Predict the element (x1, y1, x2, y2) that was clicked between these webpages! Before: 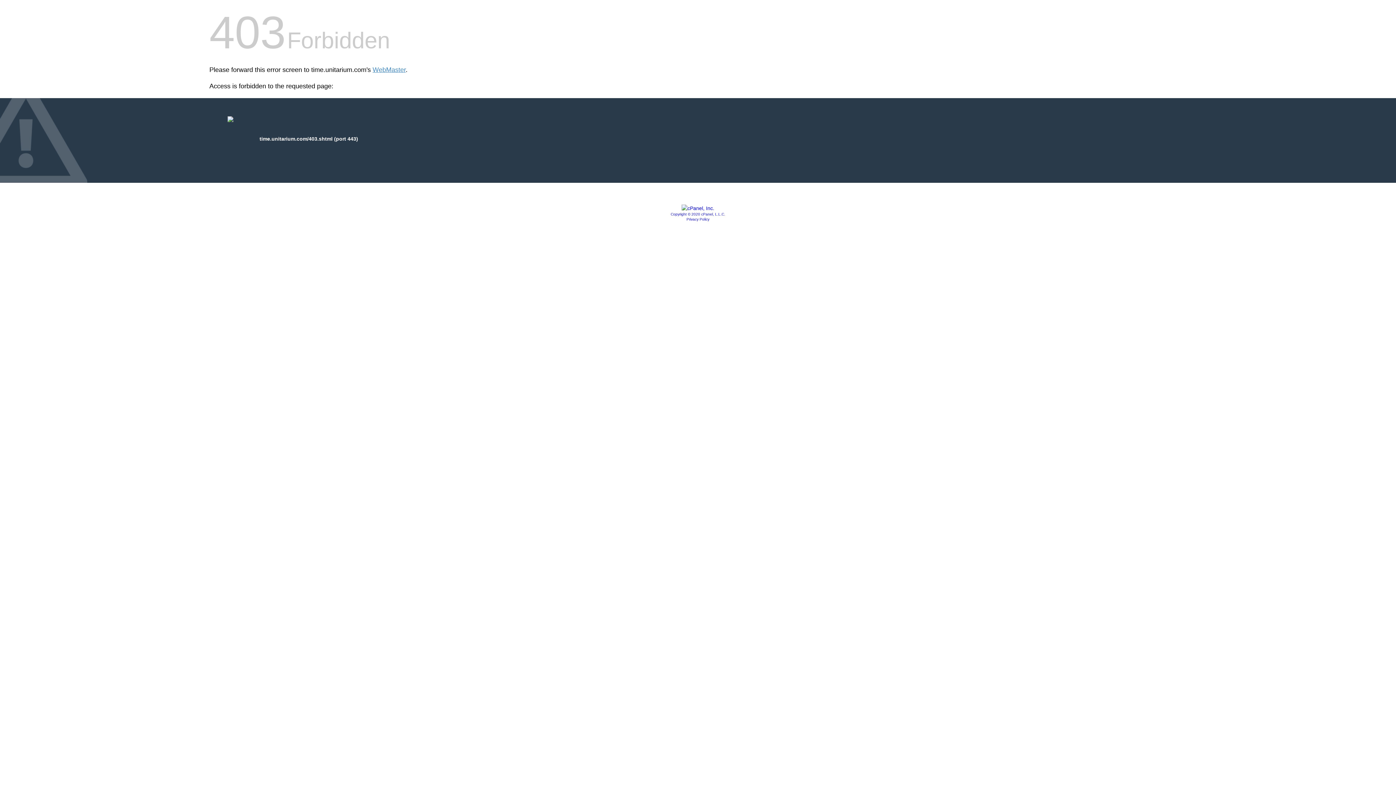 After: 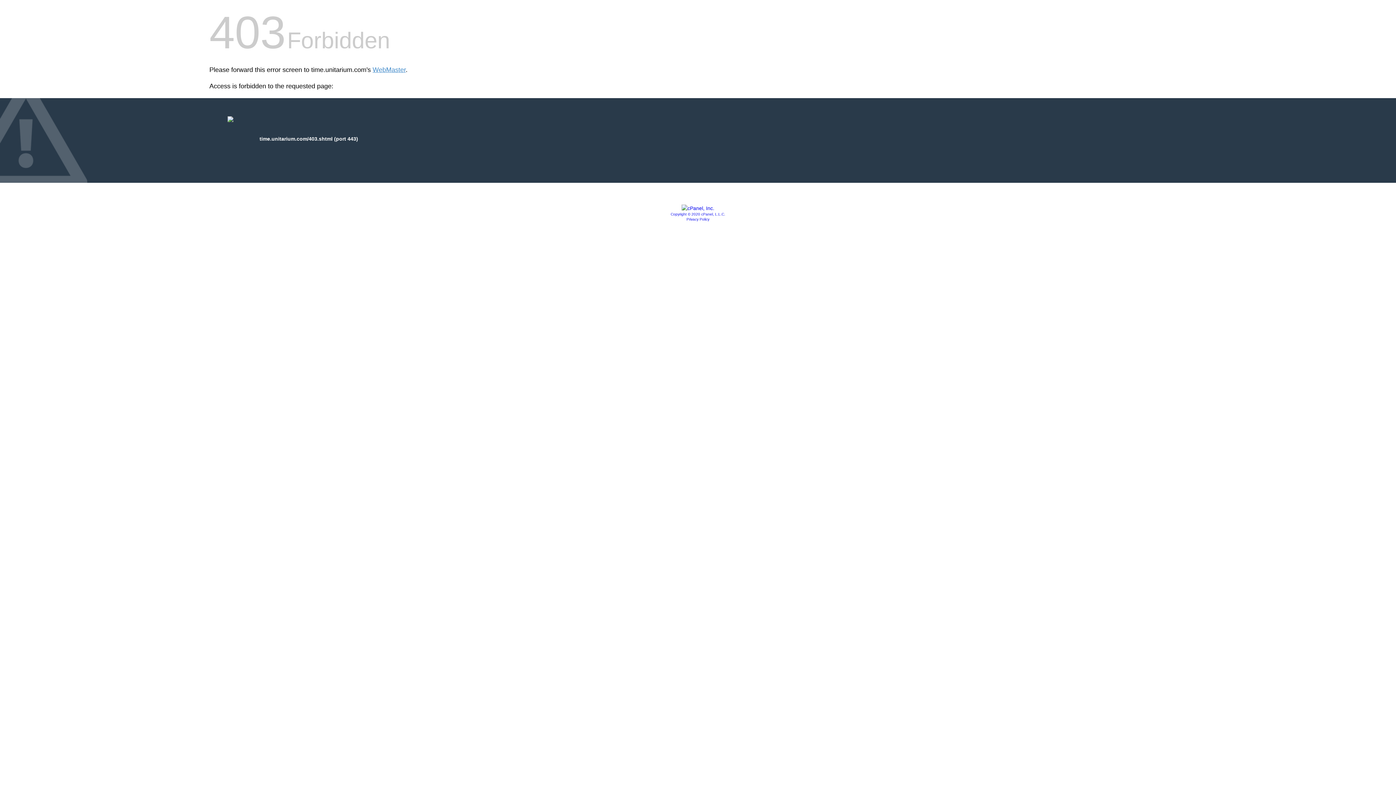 Action: bbox: (681, 205, 714, 211)